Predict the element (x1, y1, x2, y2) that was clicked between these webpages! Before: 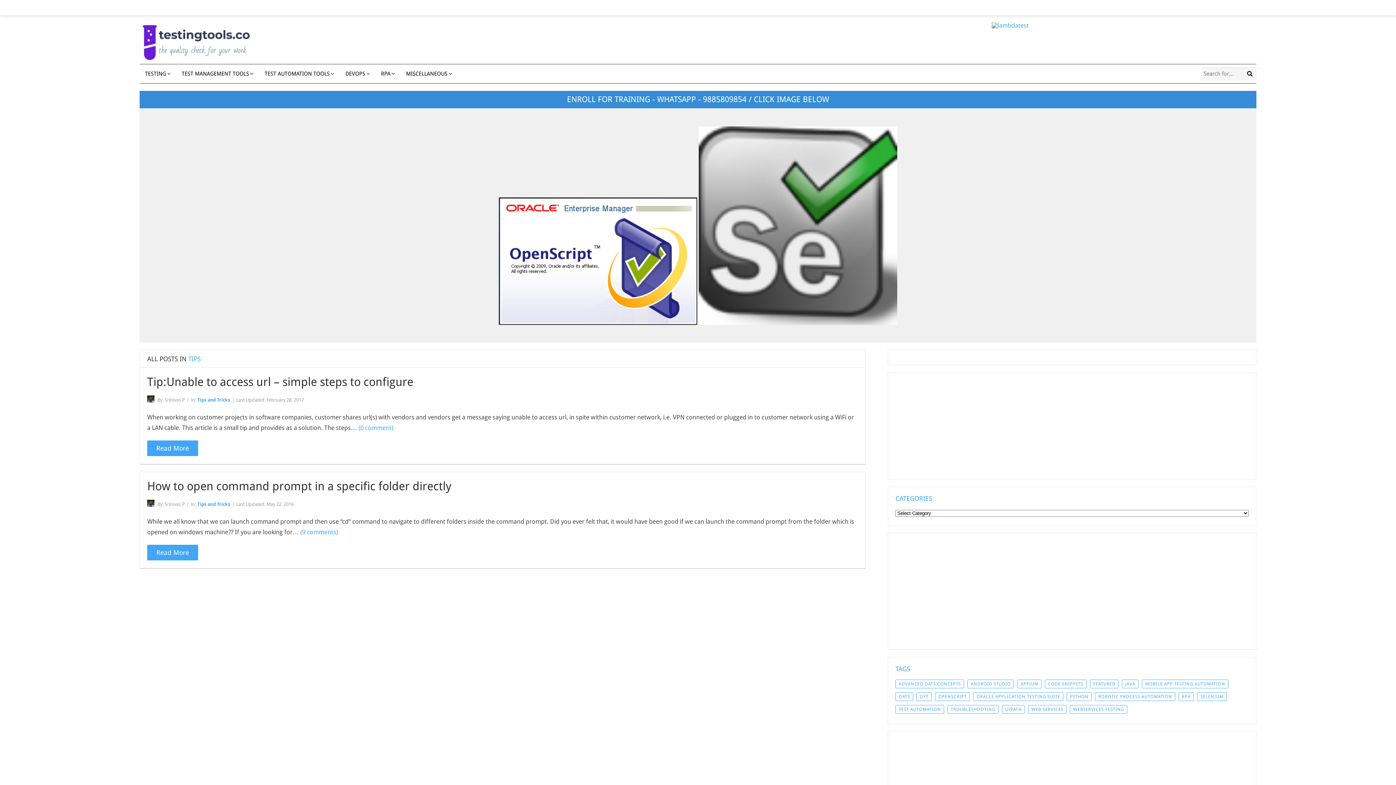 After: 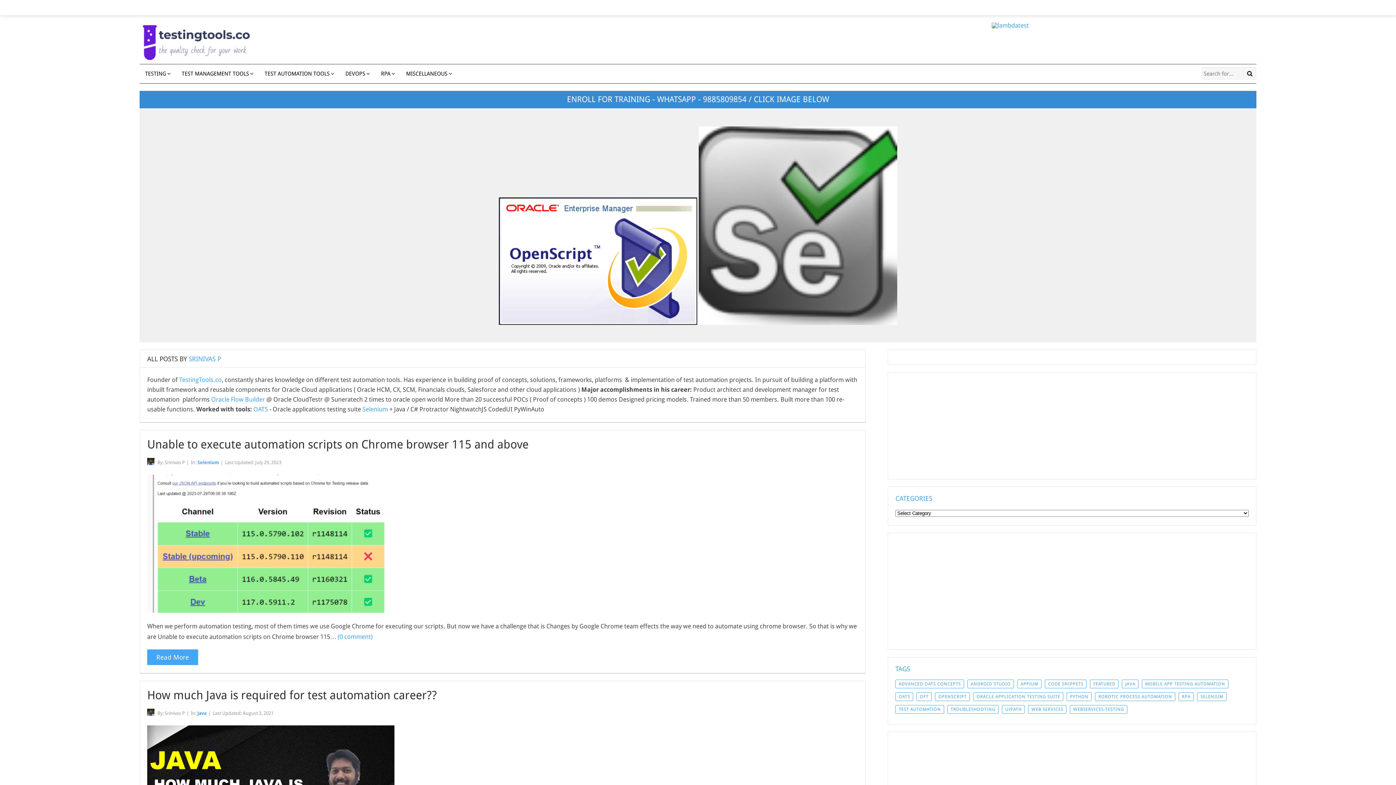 Action: bbox: (147, 397, 156, 402)